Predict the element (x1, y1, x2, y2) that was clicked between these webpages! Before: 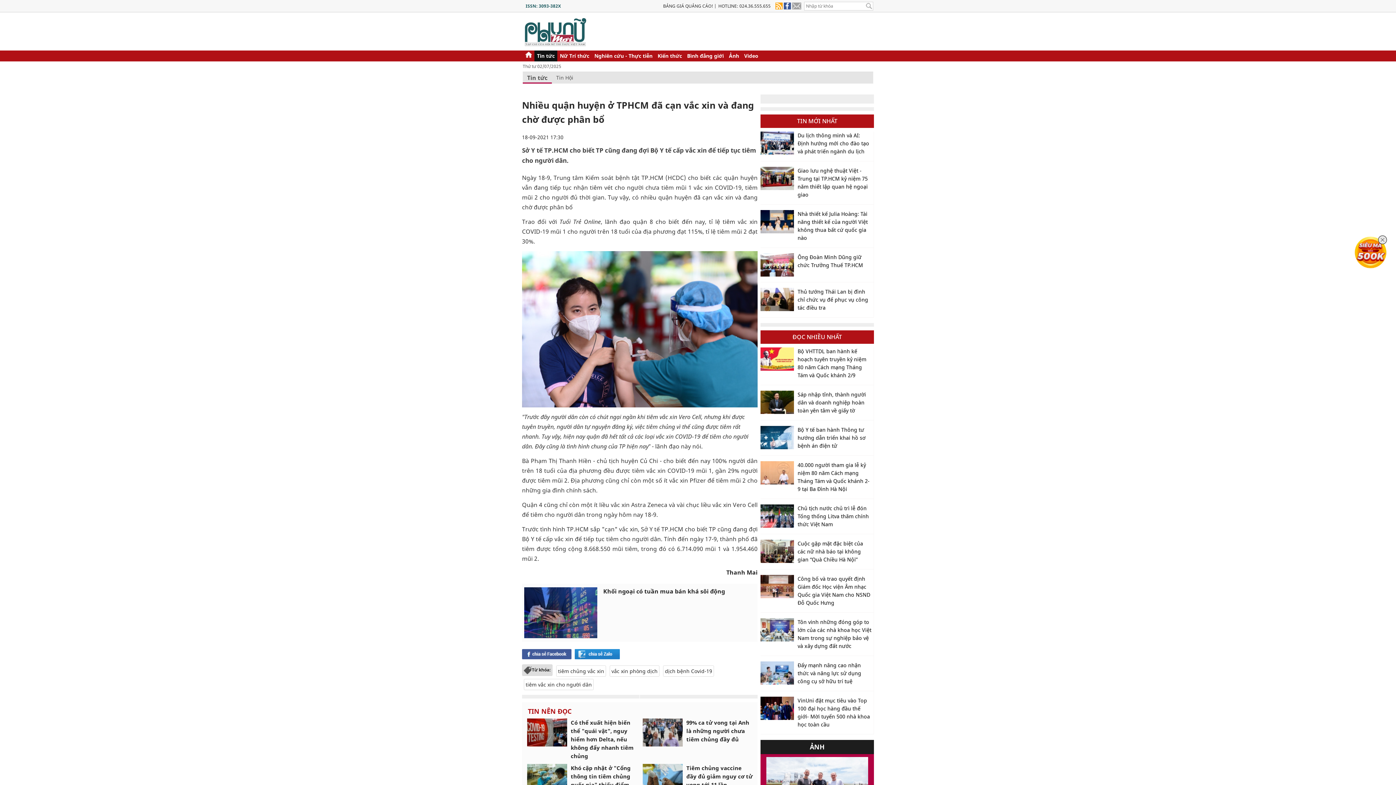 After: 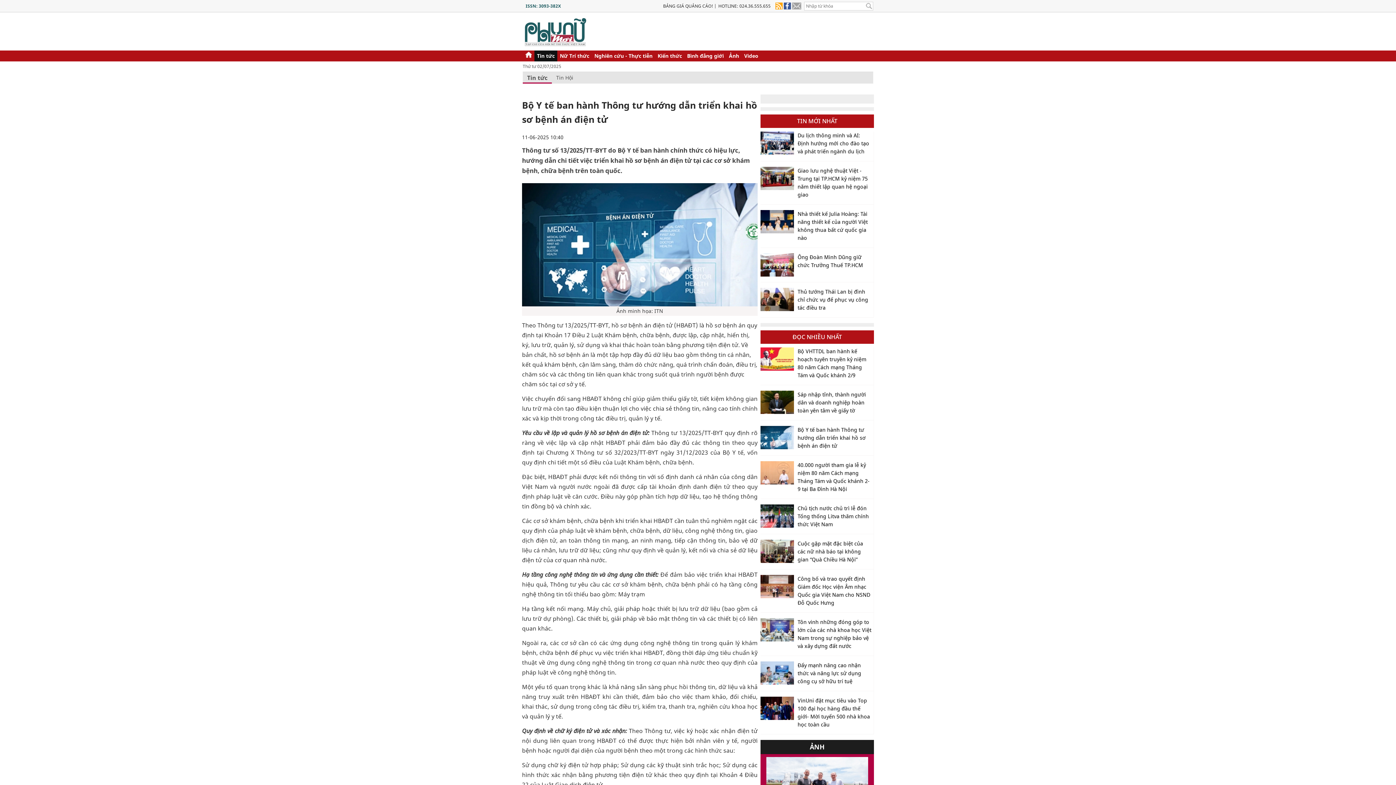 Action: bbox: (797, 426, 865, 449) label: Bộ Y tế ban hành Thông tư hướng dẫn triển khai hồ sơ bệnh án điện tử